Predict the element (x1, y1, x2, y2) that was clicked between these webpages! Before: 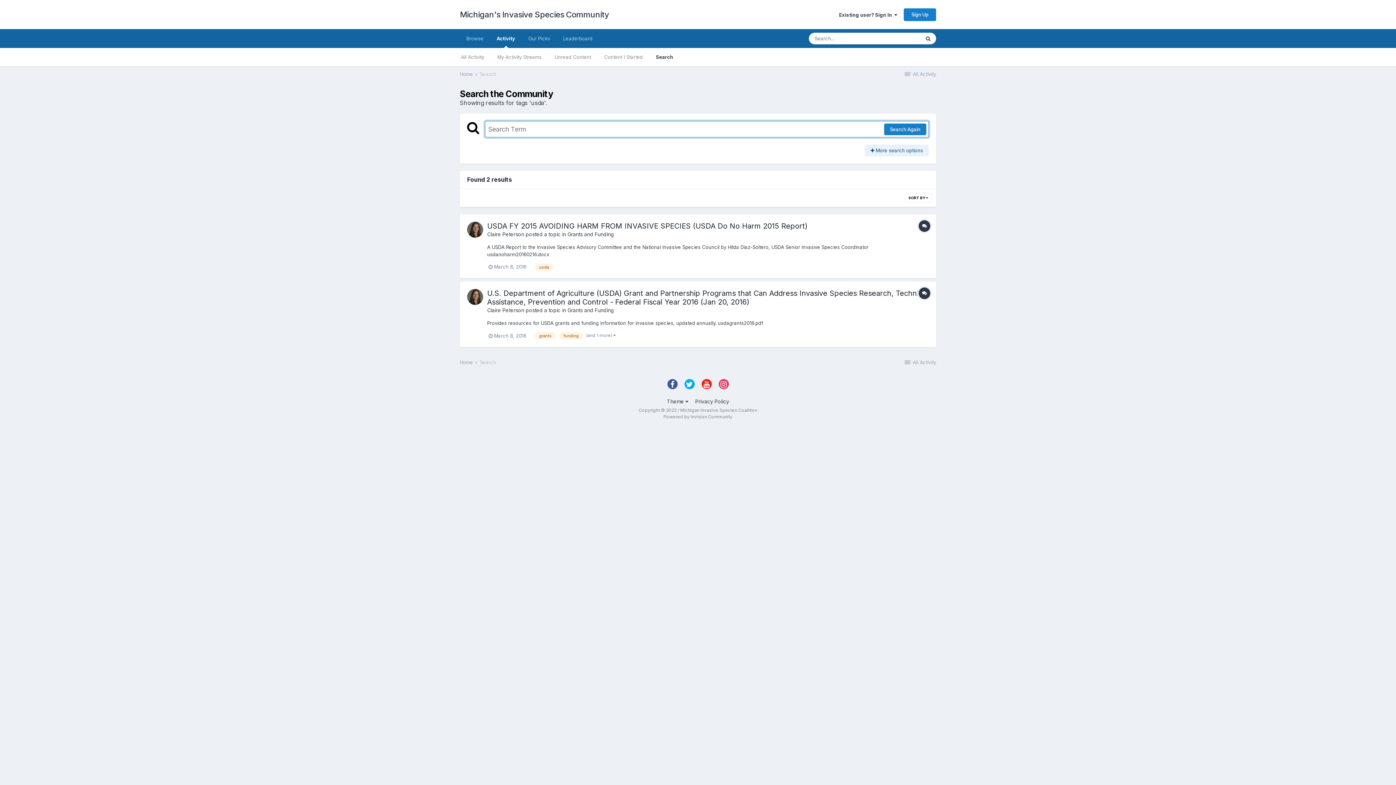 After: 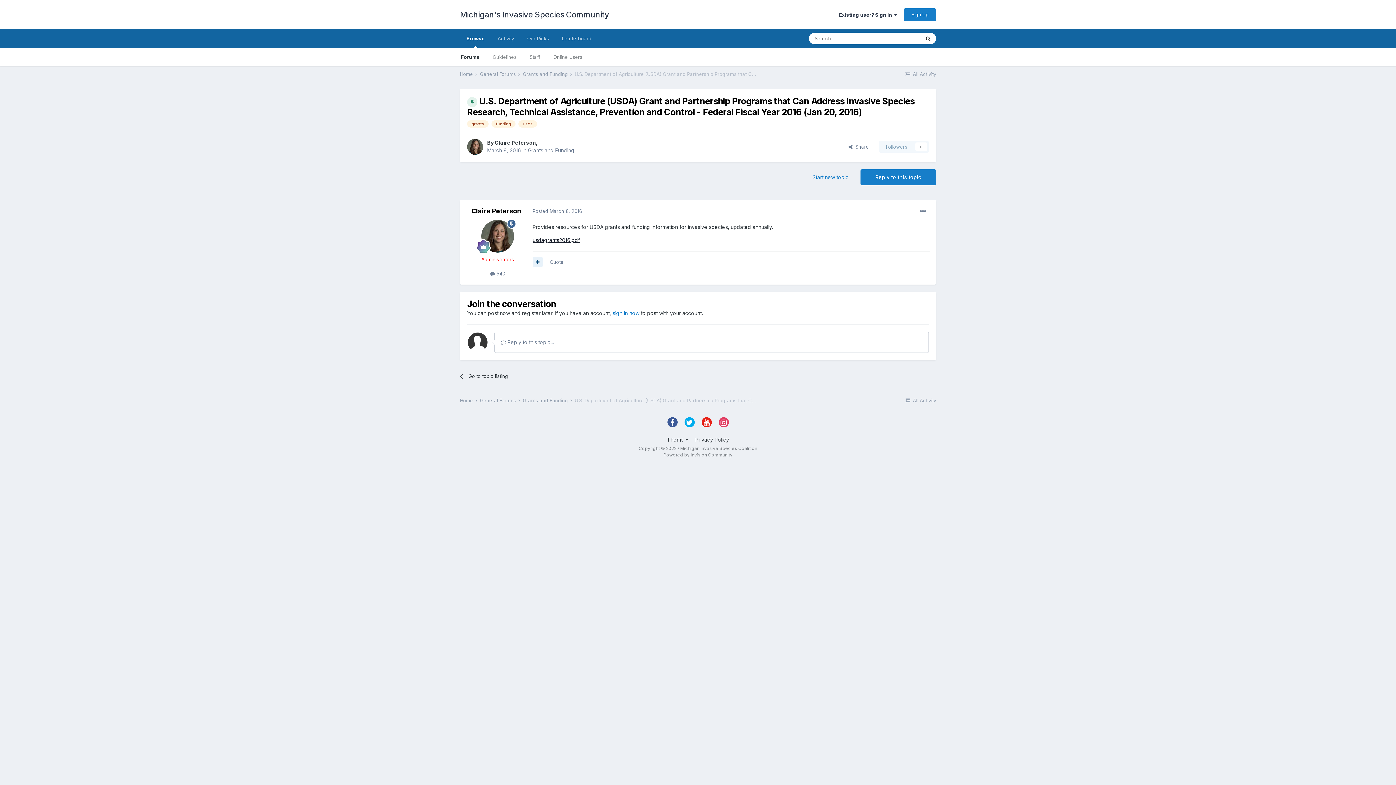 Action: bbox: (487, 289, 928, 306) label: U.S. Department of Agriculture (USDA) Grant and Partnership Programs that Can Address Invasive Species Research, Technical Assistance, Prevention and Control - Federal Fiscal Year 2016 (Jan 20, 2016)